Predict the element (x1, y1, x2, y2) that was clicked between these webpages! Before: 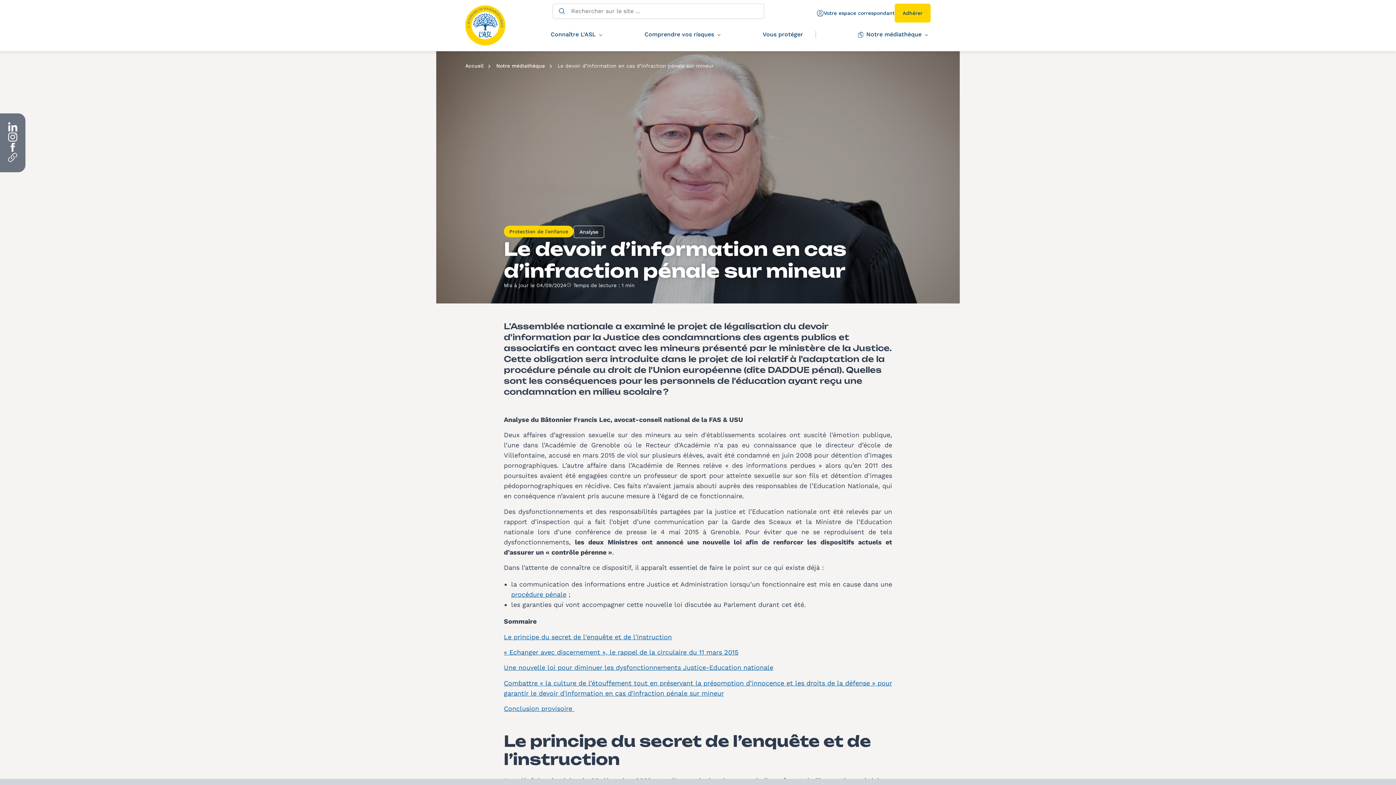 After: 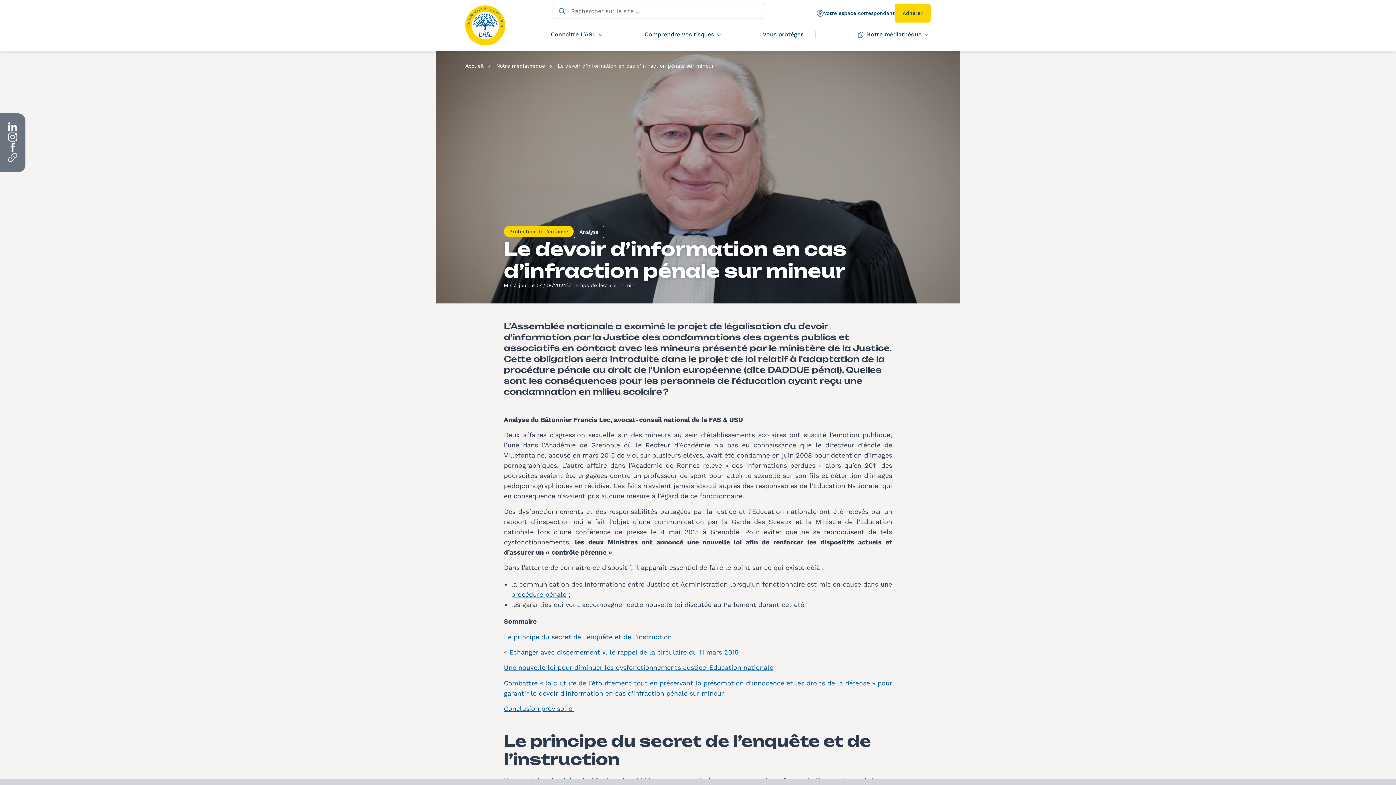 Action: bbox: (8, 153, 17, 163)